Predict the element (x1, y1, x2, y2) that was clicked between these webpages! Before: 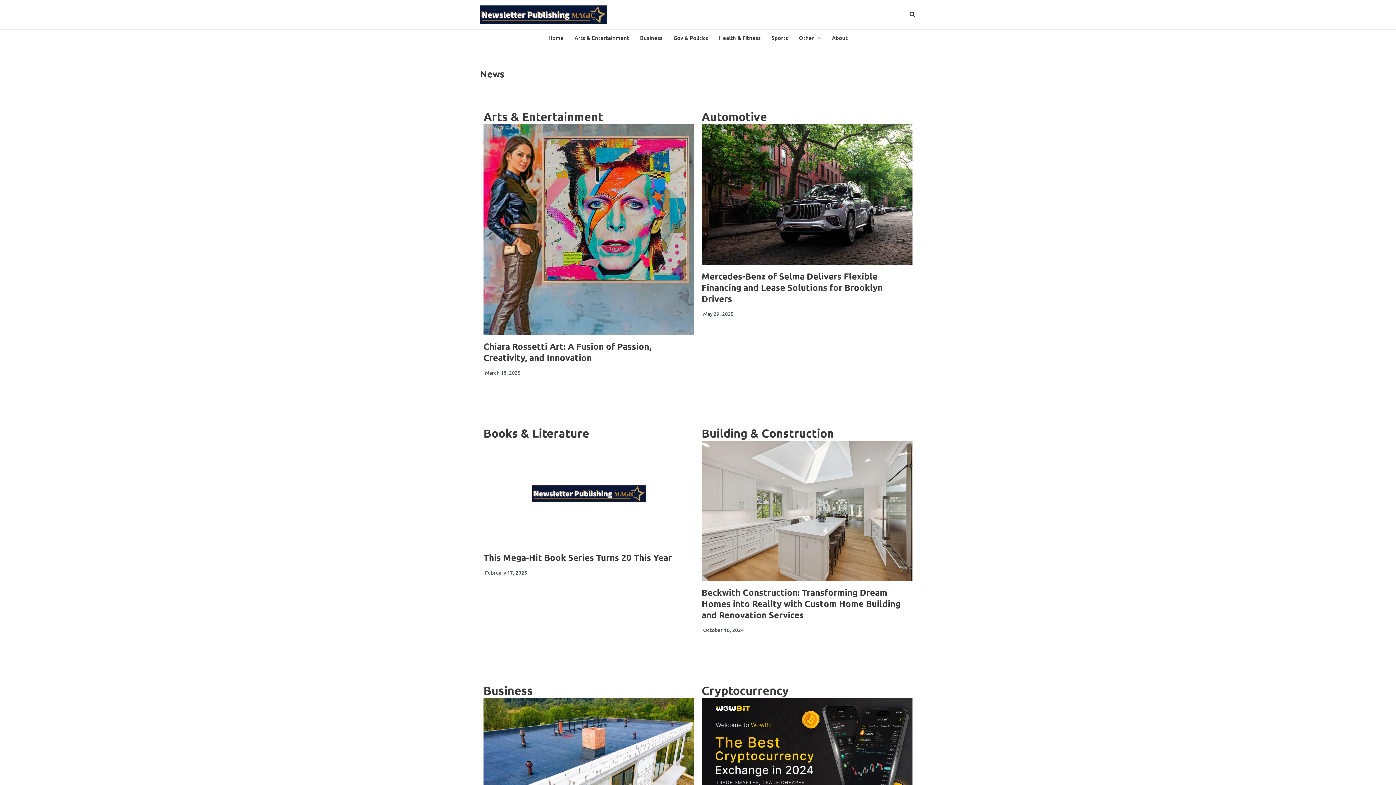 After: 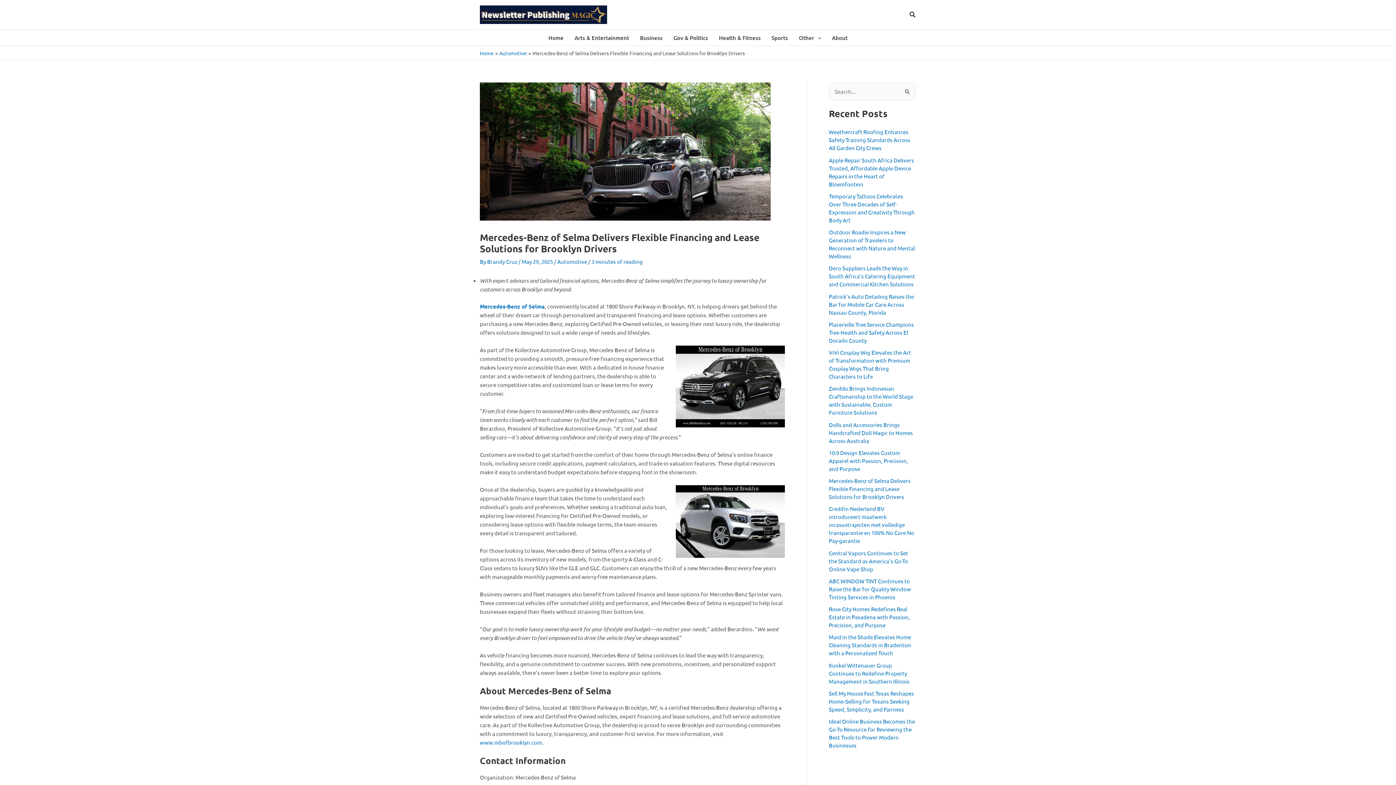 Action: bbox: (701, 270, 882, 304) label: Mercedes-Benz of Selma Delivers Flexible Financing and Lease Solutions for Brooklyn Drivers